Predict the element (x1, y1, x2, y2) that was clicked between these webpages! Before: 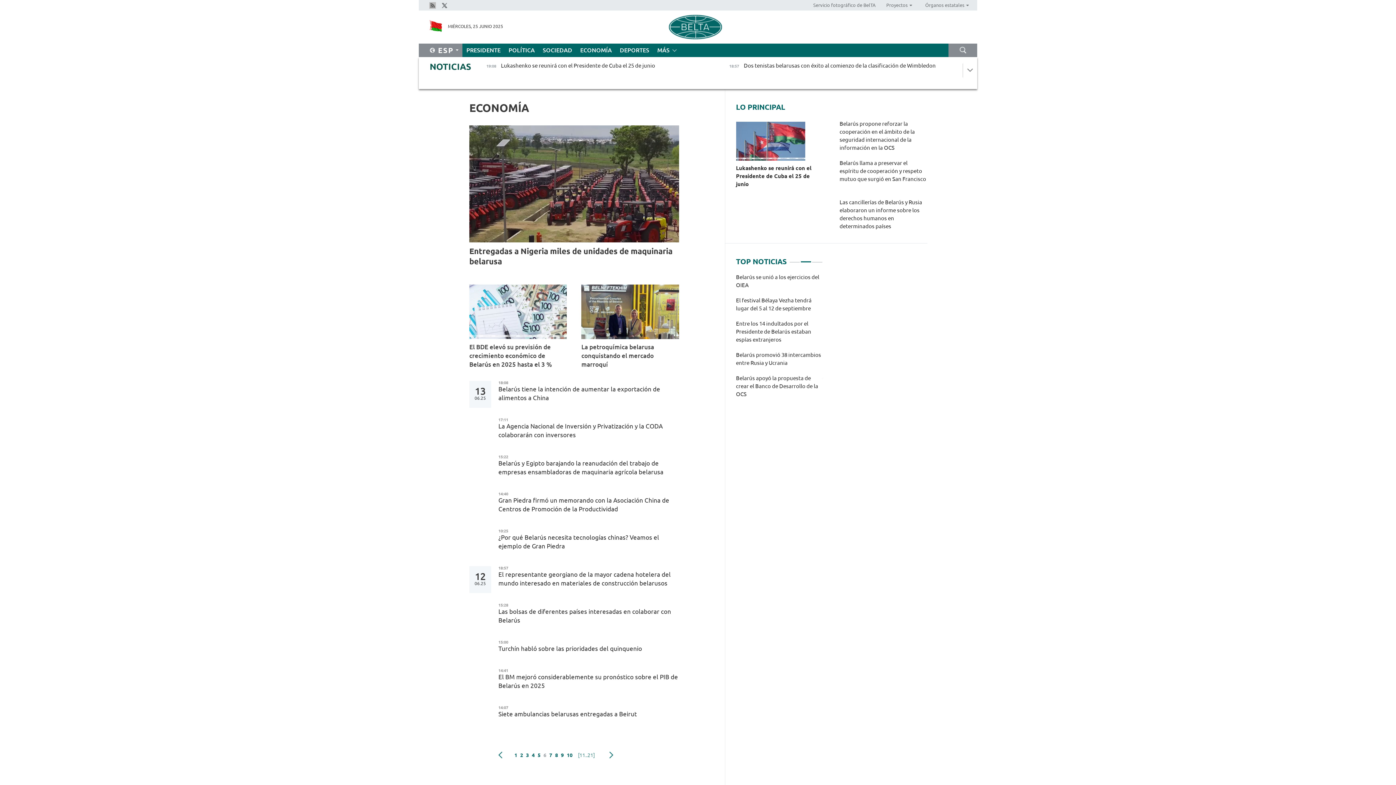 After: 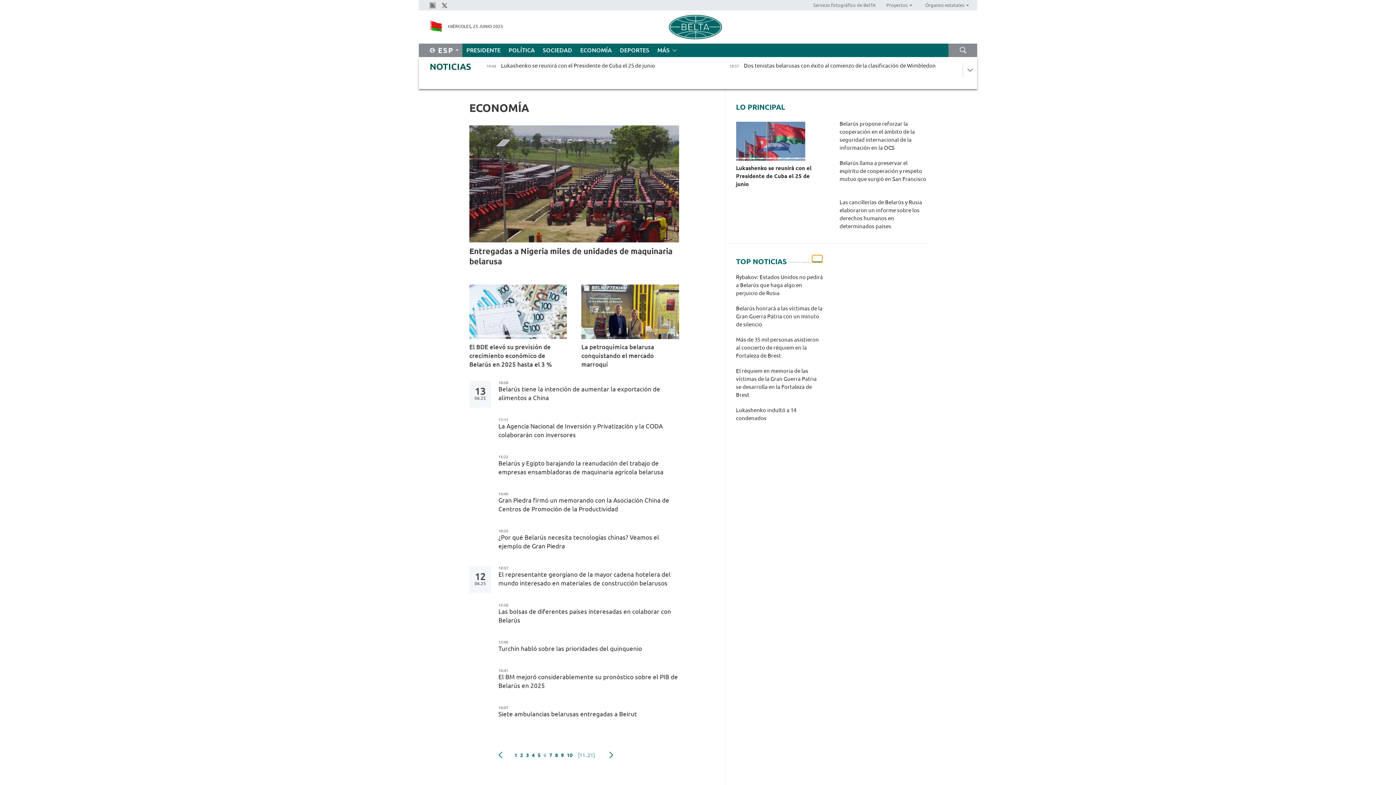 Action: bbox: (812, 255, 822, 262) label: 3 of 3